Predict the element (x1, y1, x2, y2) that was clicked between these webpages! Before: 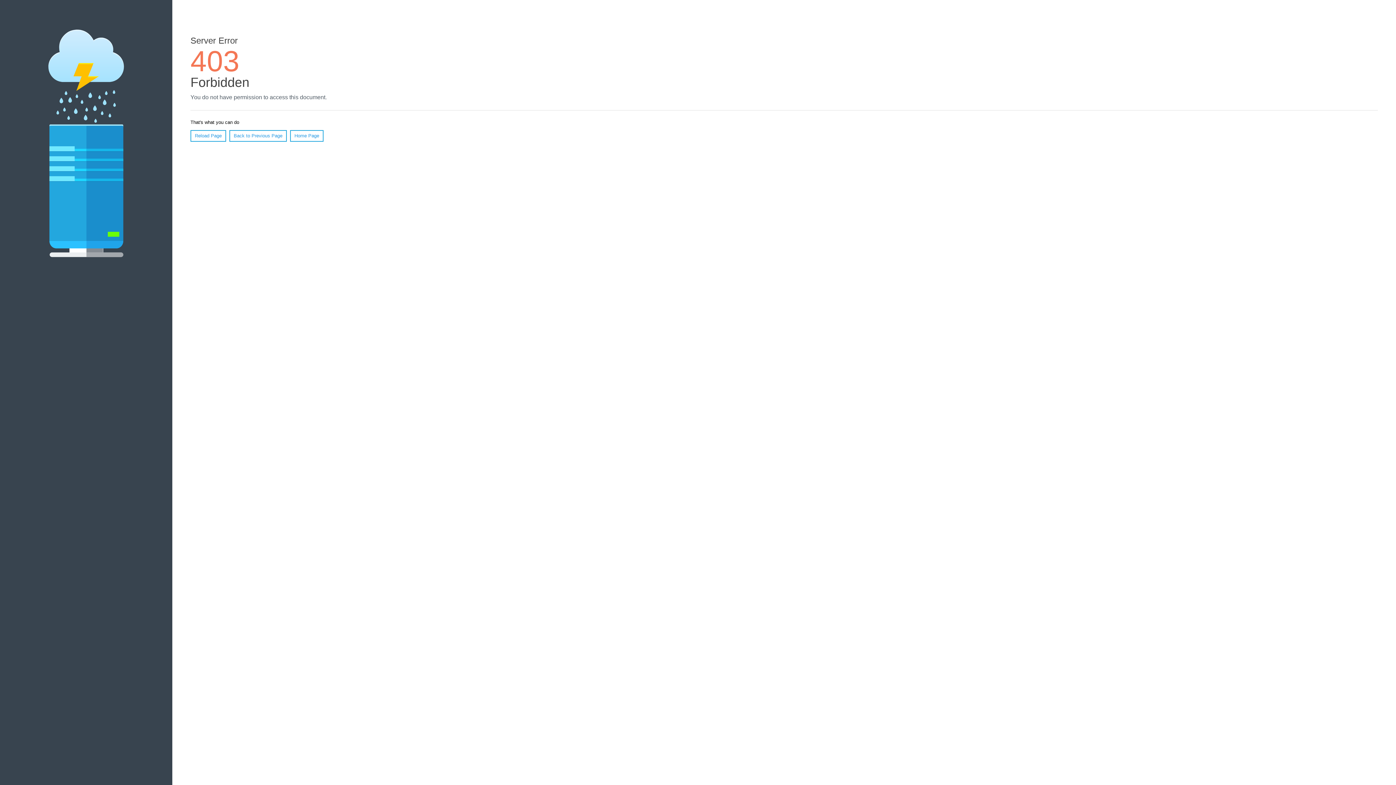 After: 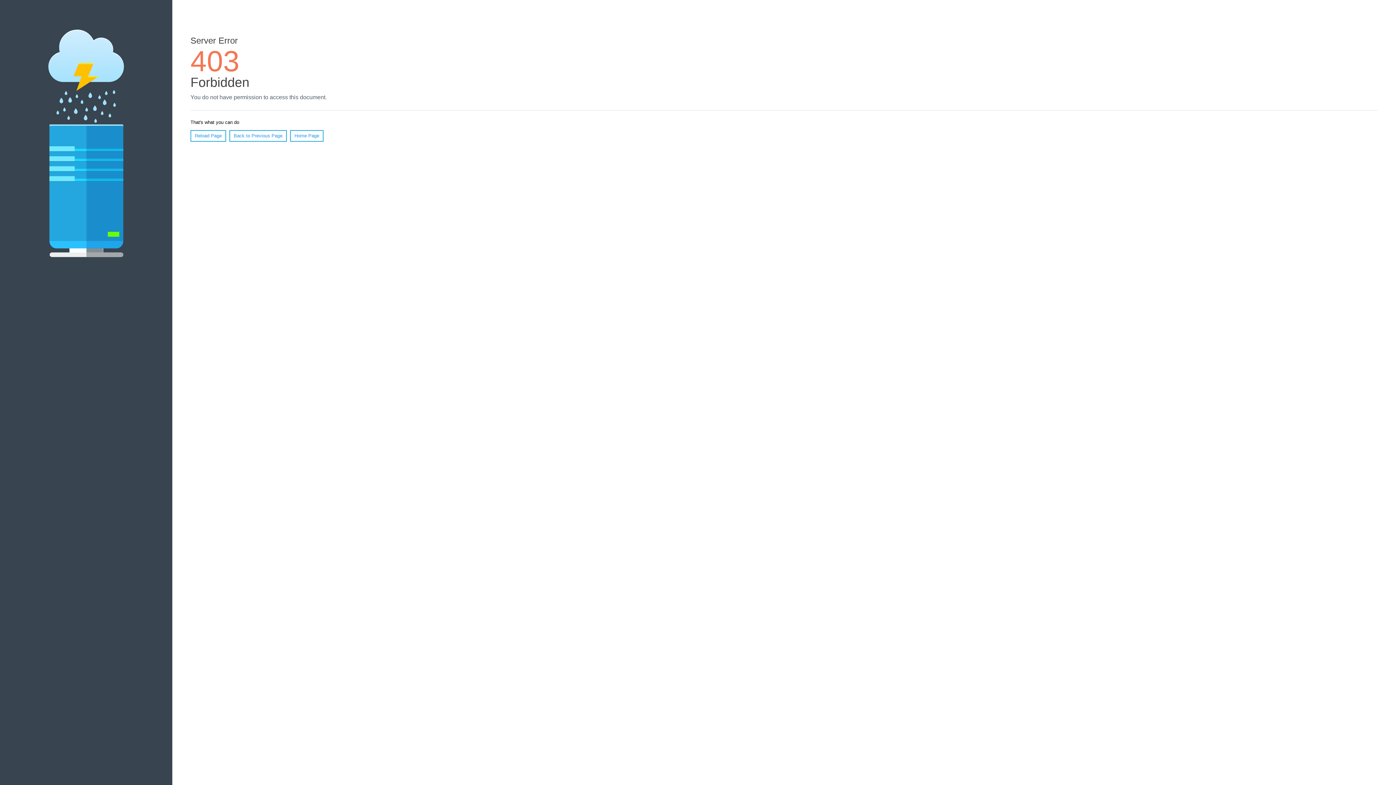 Action: bbox: (290, 130, 323, 141) label: Home Page